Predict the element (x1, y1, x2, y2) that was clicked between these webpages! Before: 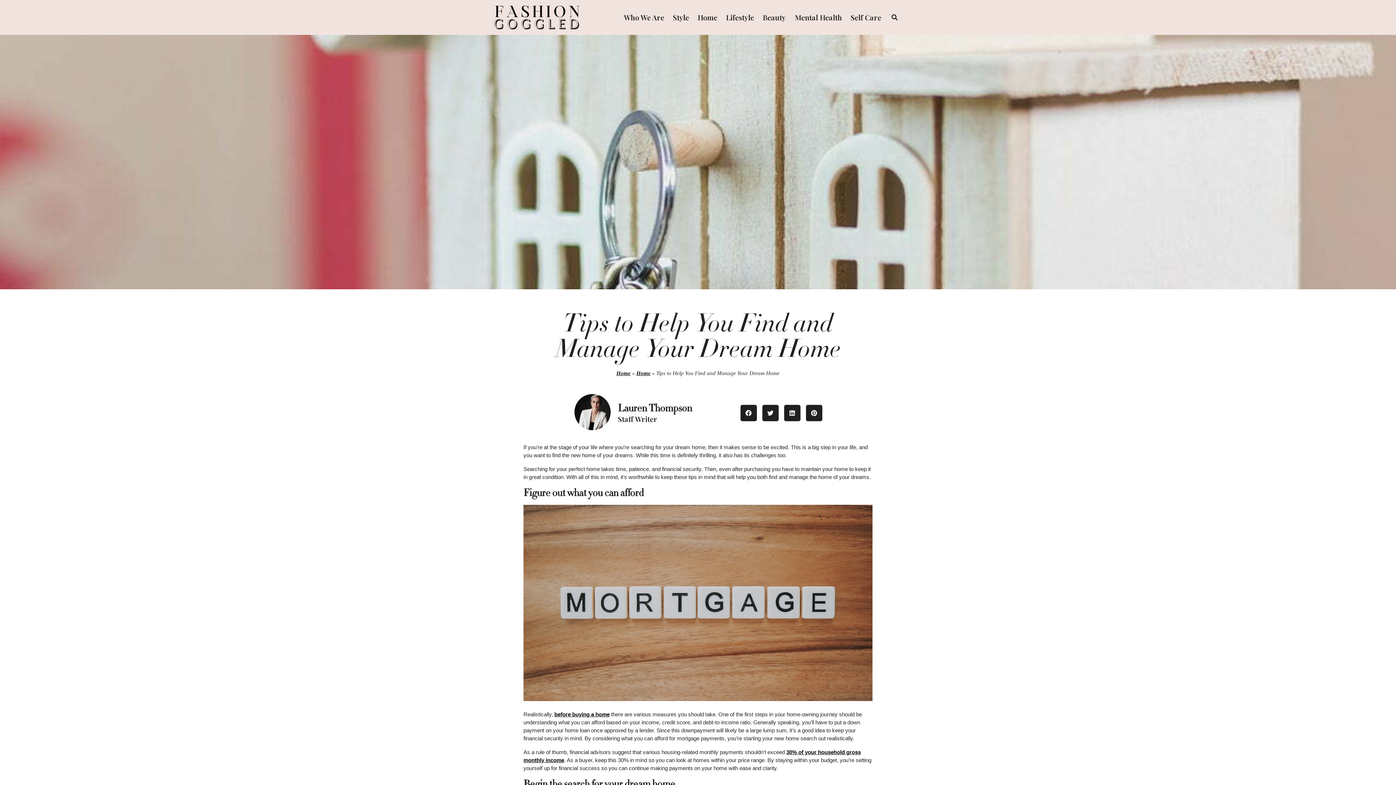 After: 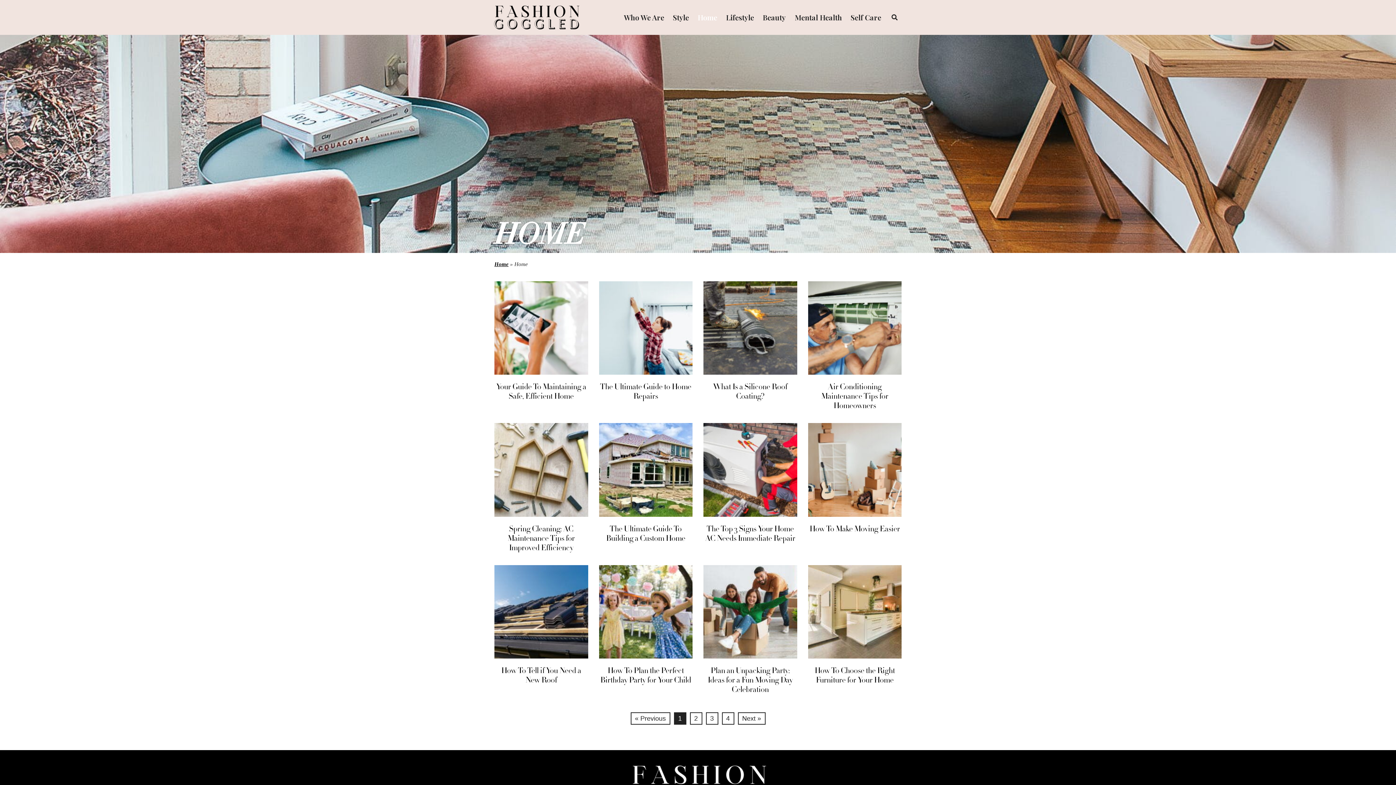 Action: bbox: (693, 9, 721, 25) label: Home